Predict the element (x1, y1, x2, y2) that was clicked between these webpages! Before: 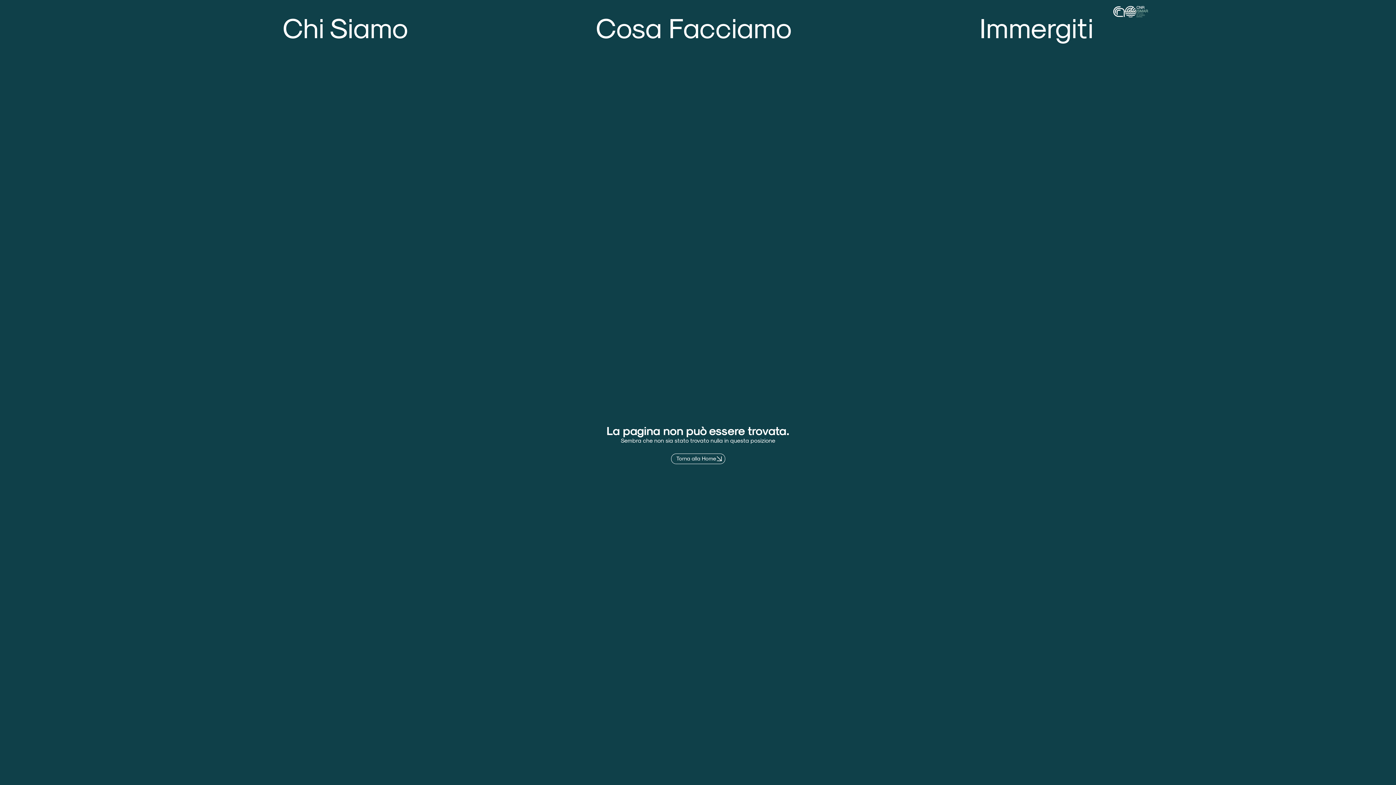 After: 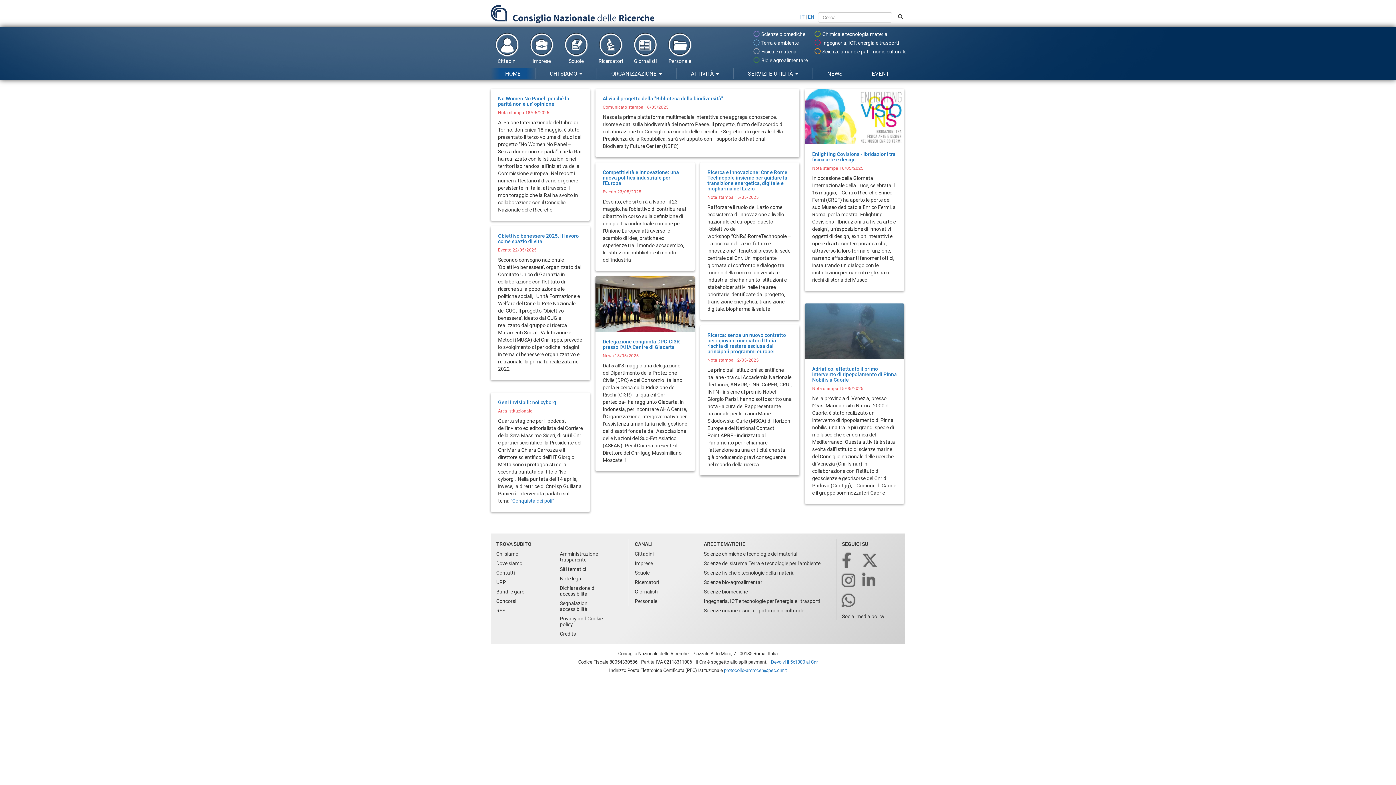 Action: bbox: (1136, 5, 1148, 17)